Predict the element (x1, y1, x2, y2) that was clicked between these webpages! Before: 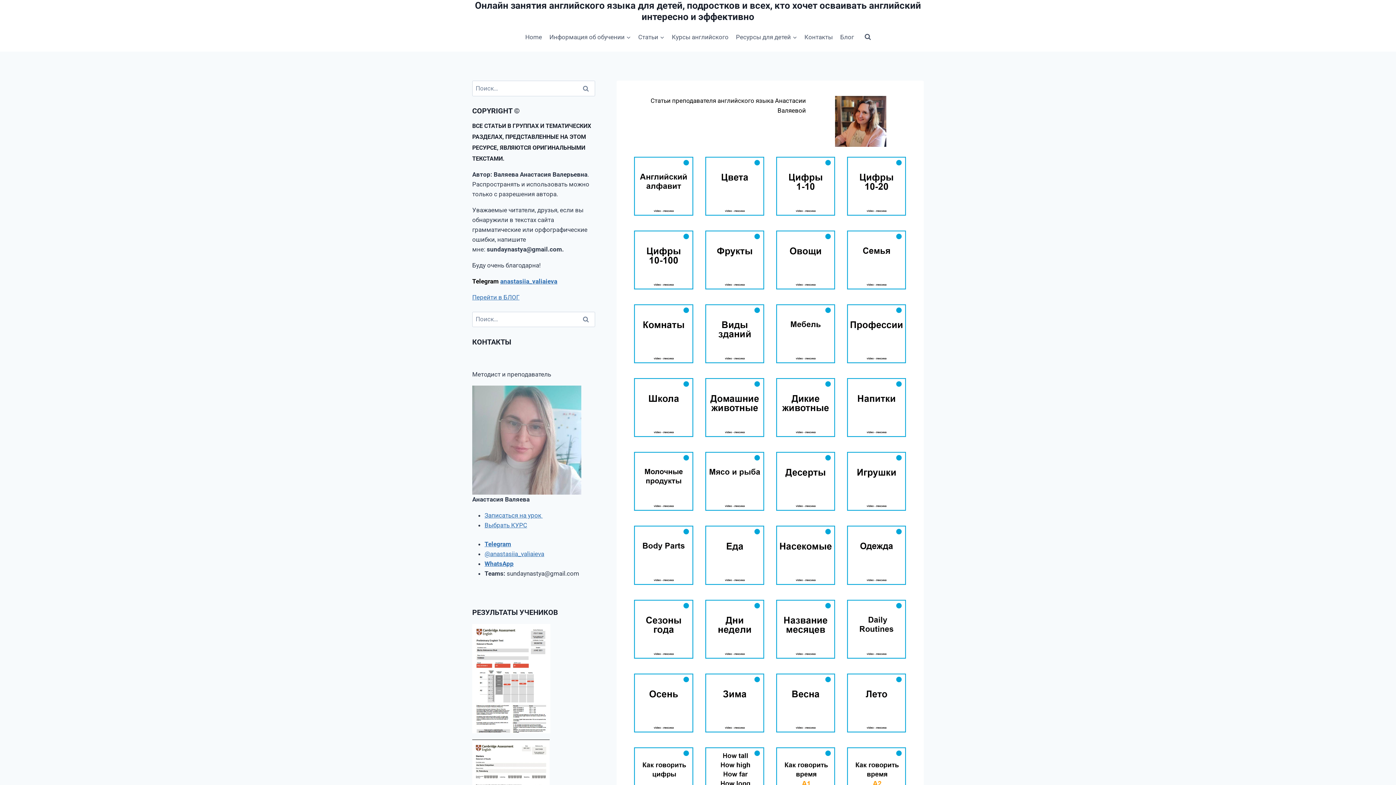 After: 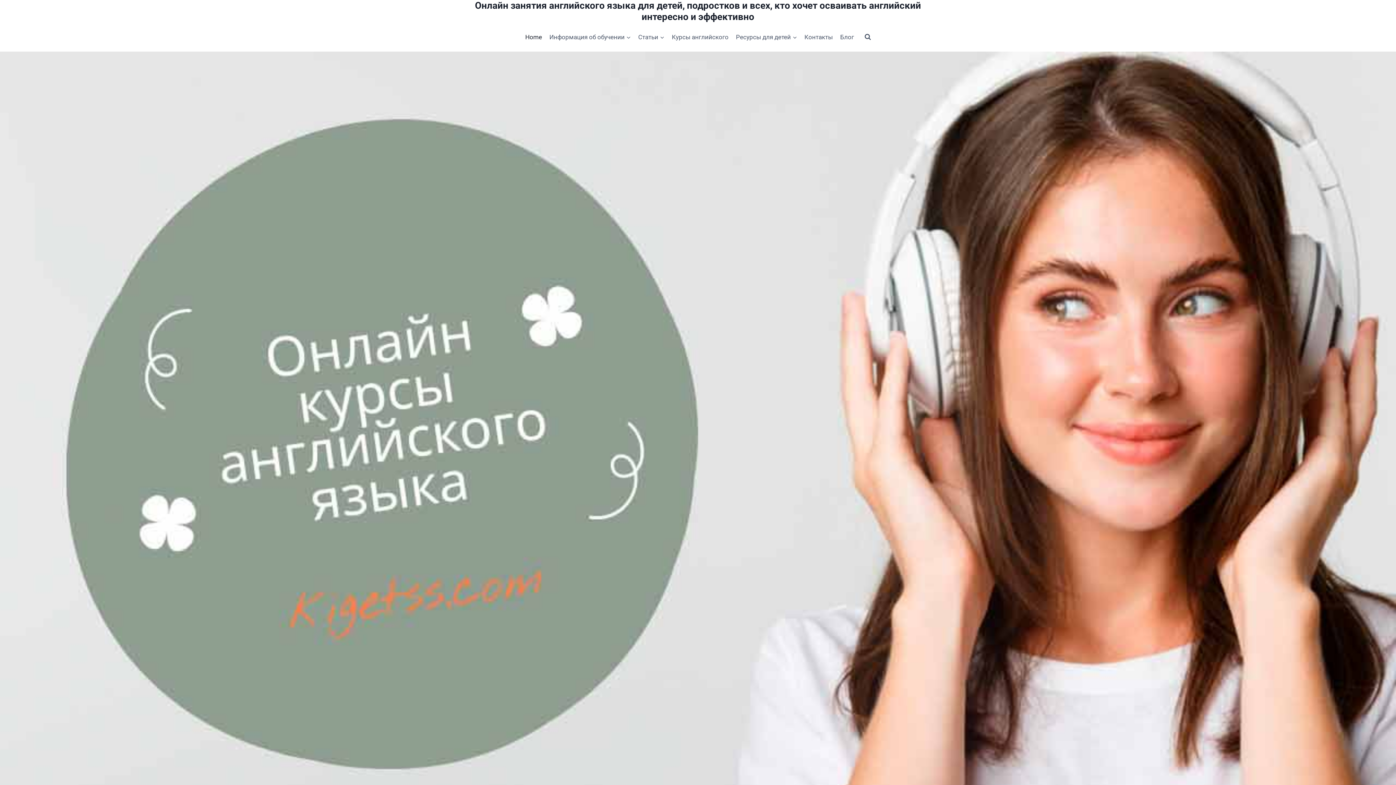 Action: bbox: (521, 28, 545, 45) label: Home